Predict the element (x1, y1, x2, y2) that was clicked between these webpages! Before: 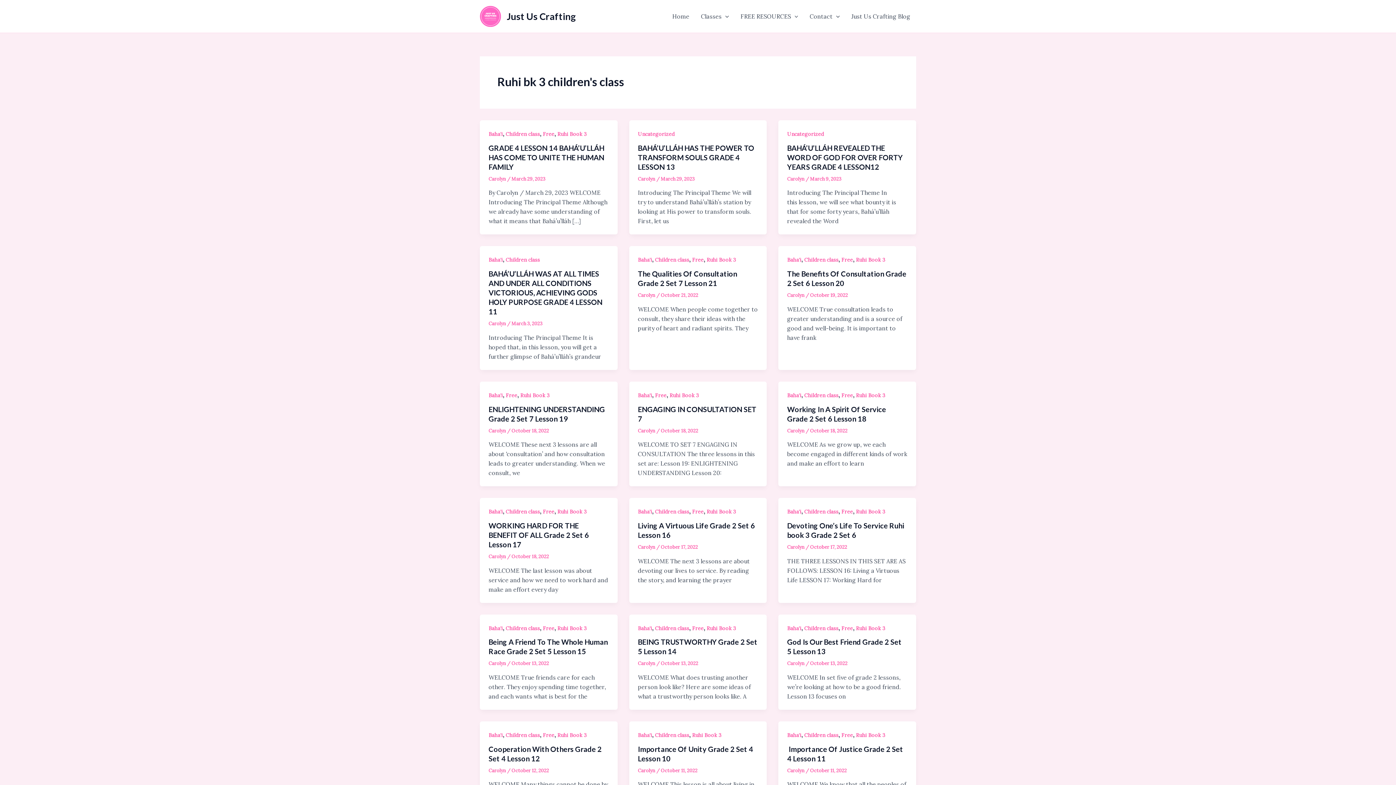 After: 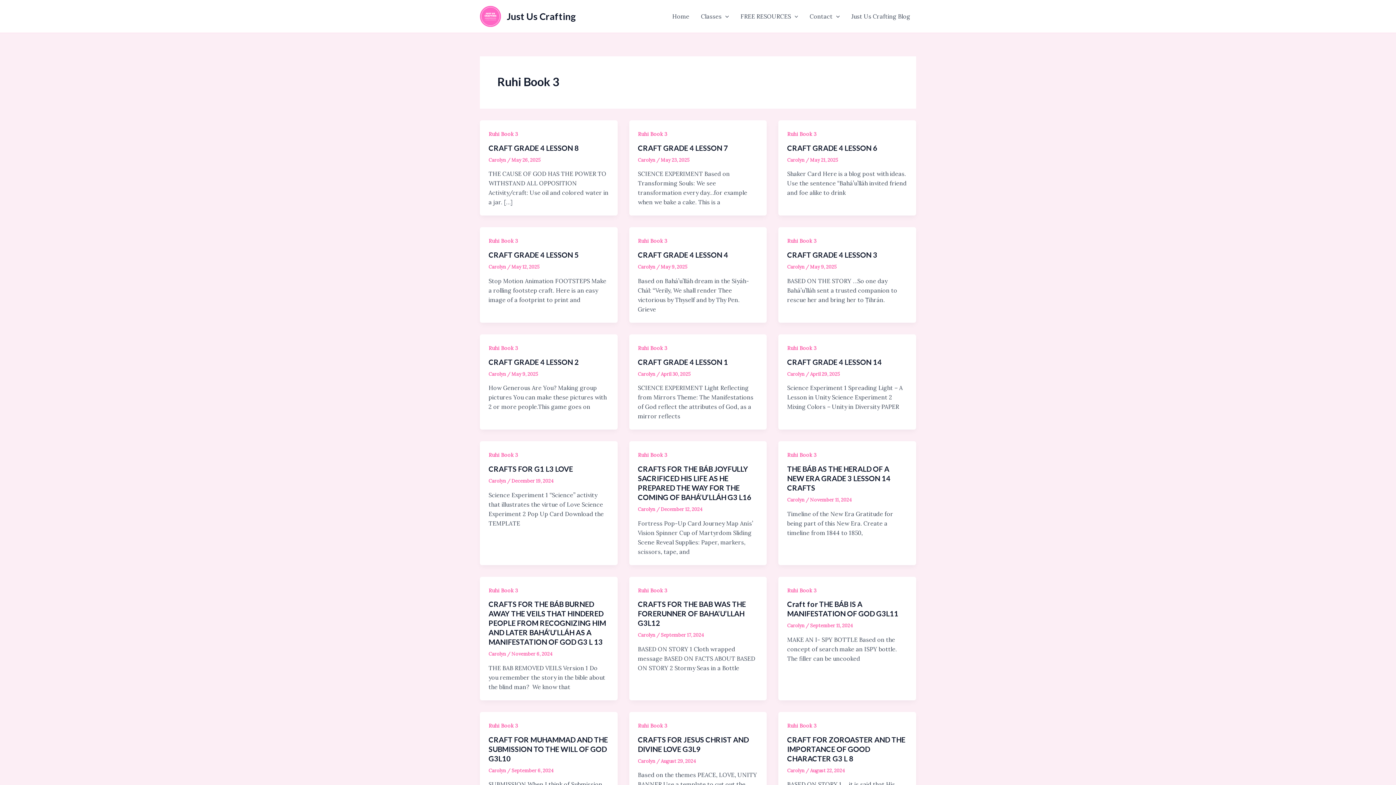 Action: label: Ruhi Book 3 bbox: (557, 130, 586, 137)